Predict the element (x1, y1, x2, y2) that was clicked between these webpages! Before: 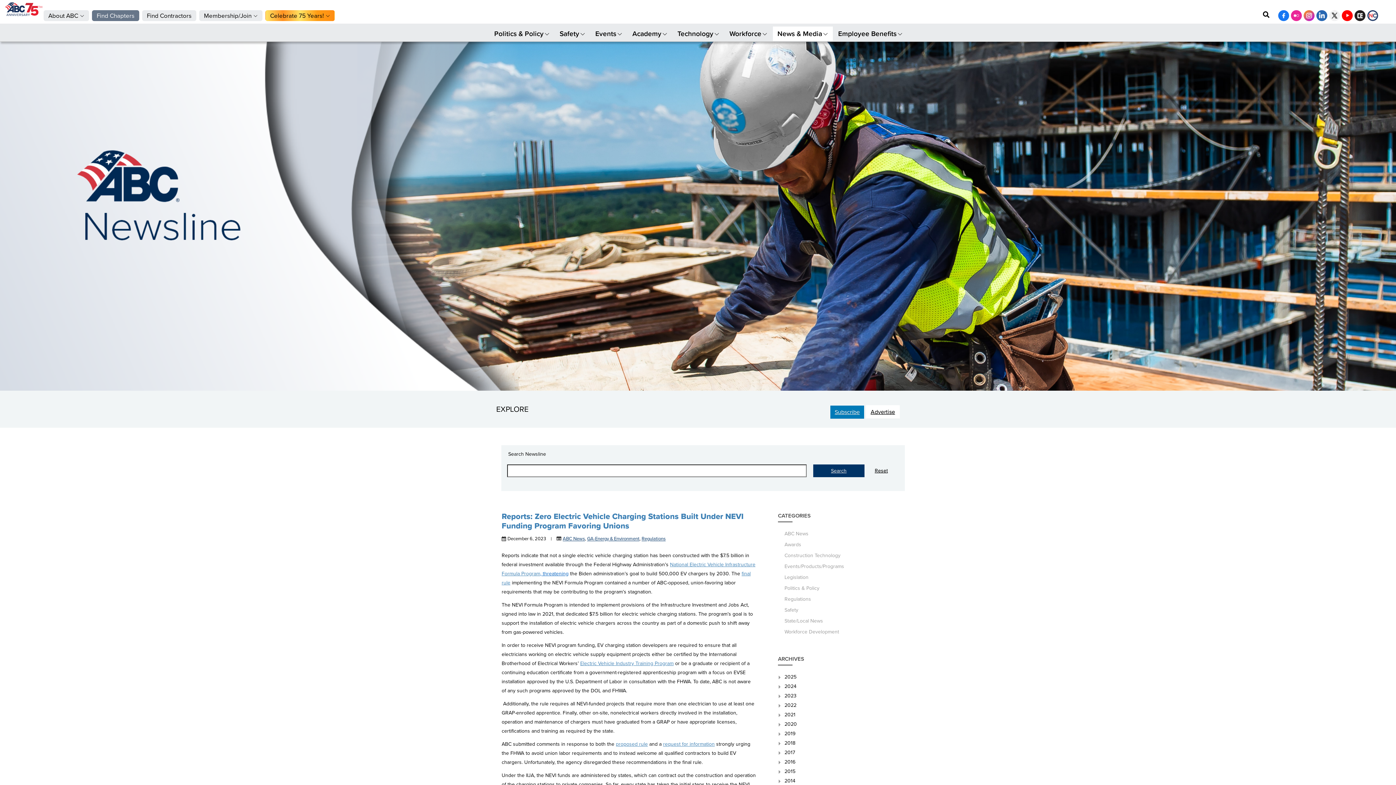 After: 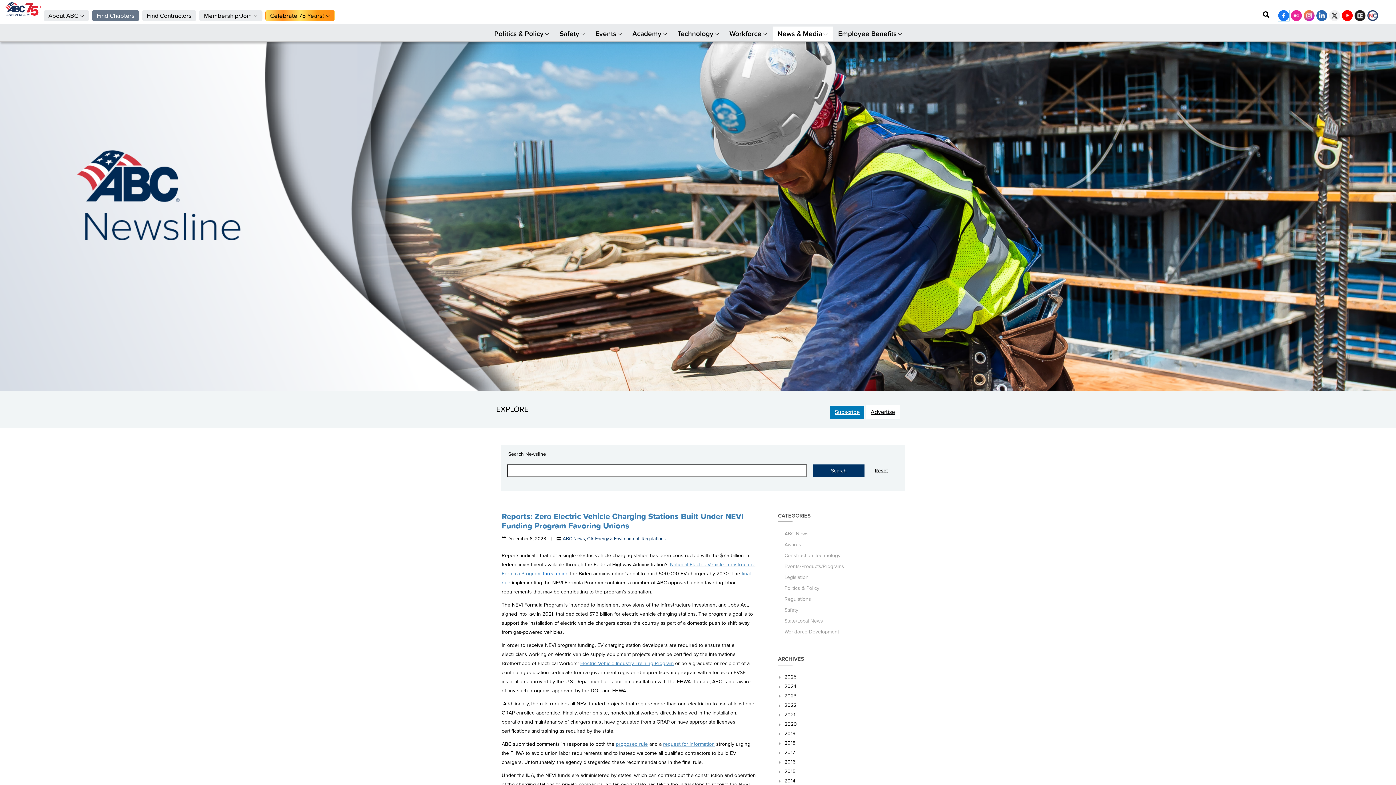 Action: label: Facebook Icon bbox: (1278, 10, 1289, 20)